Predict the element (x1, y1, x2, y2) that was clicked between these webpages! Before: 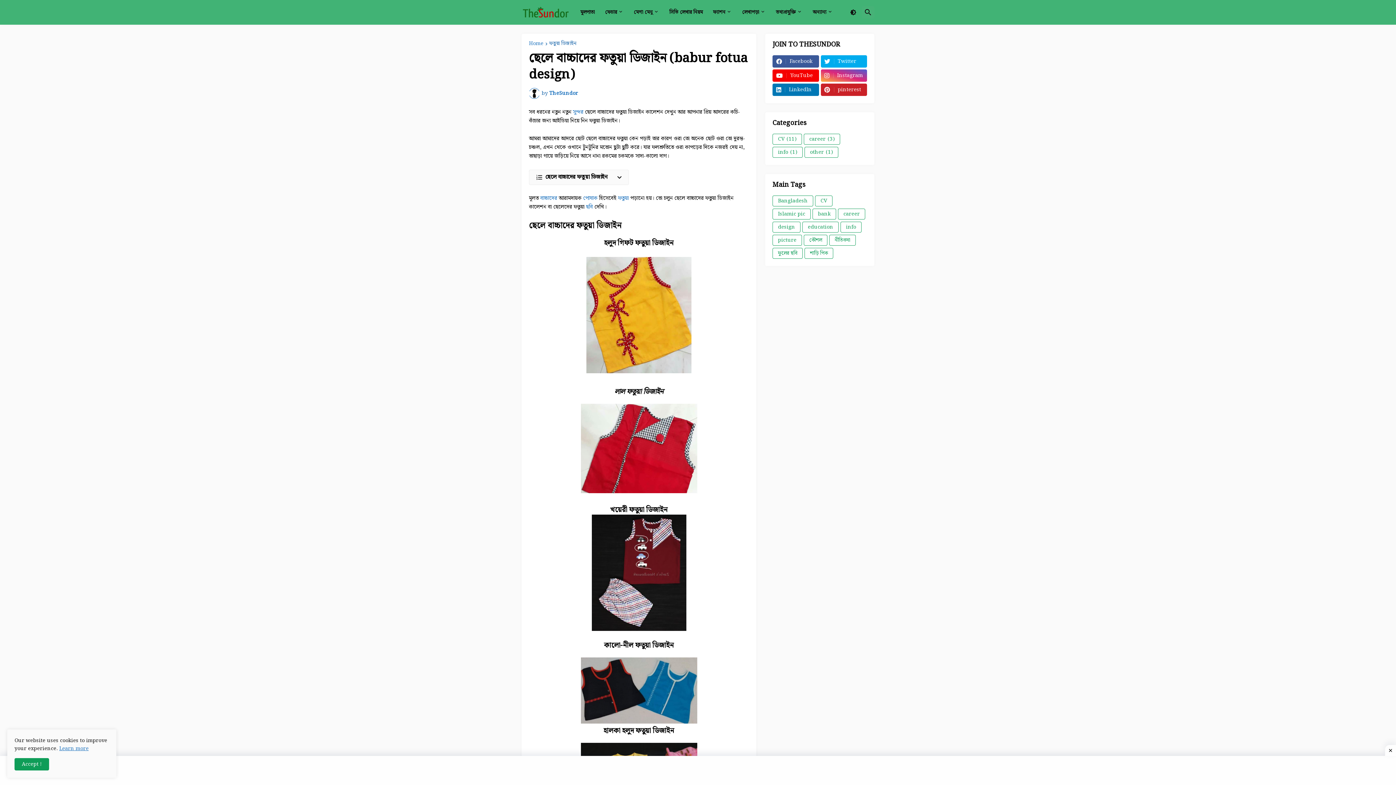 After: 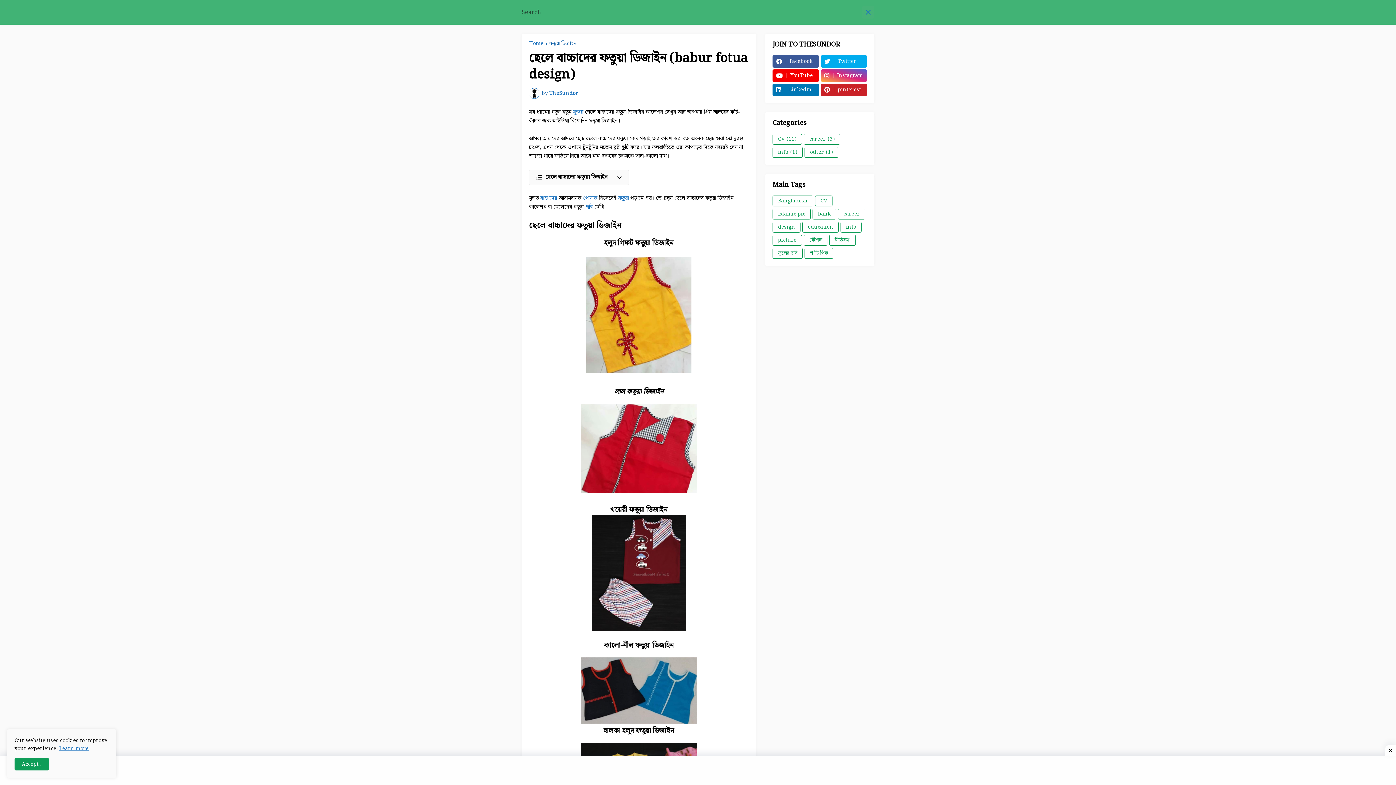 Action: bbox: (862, 6, 874, 18)